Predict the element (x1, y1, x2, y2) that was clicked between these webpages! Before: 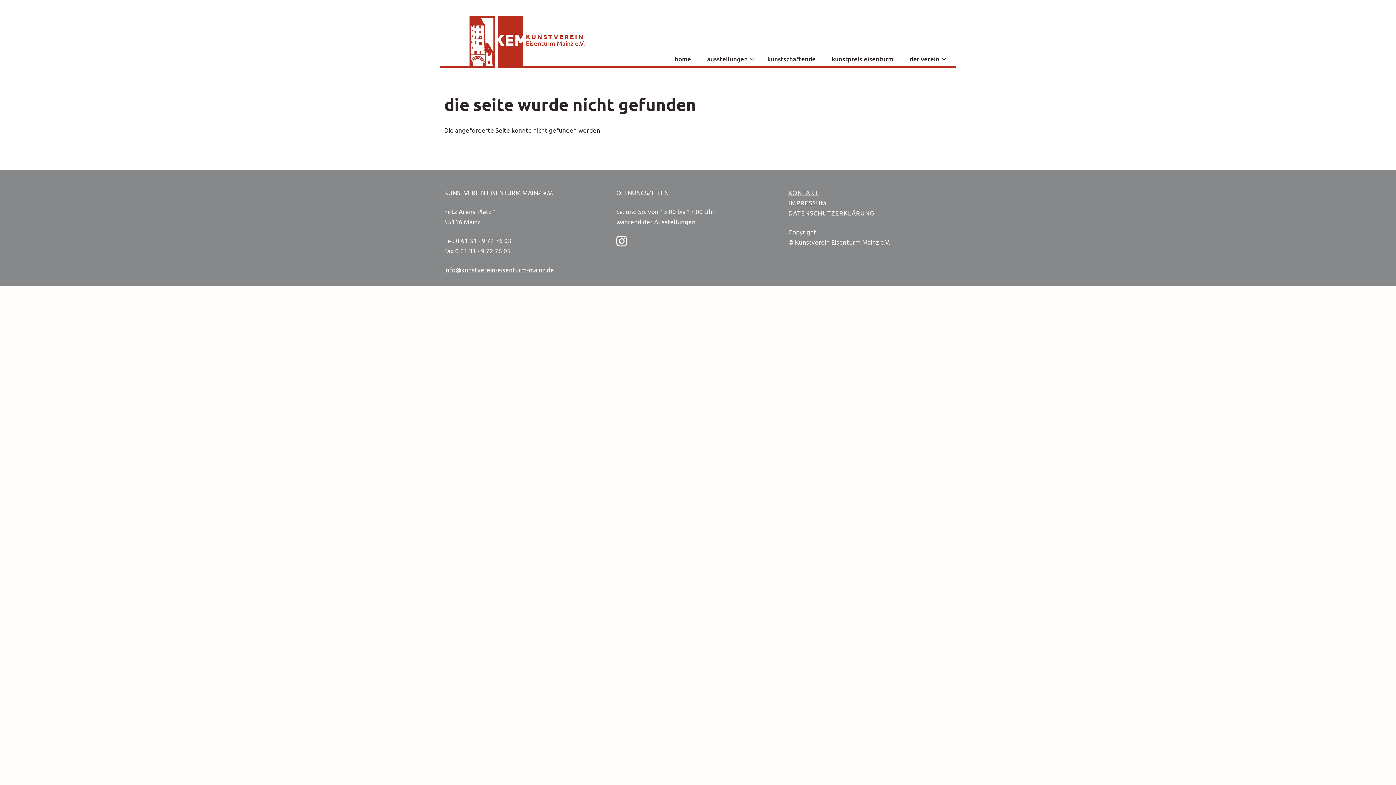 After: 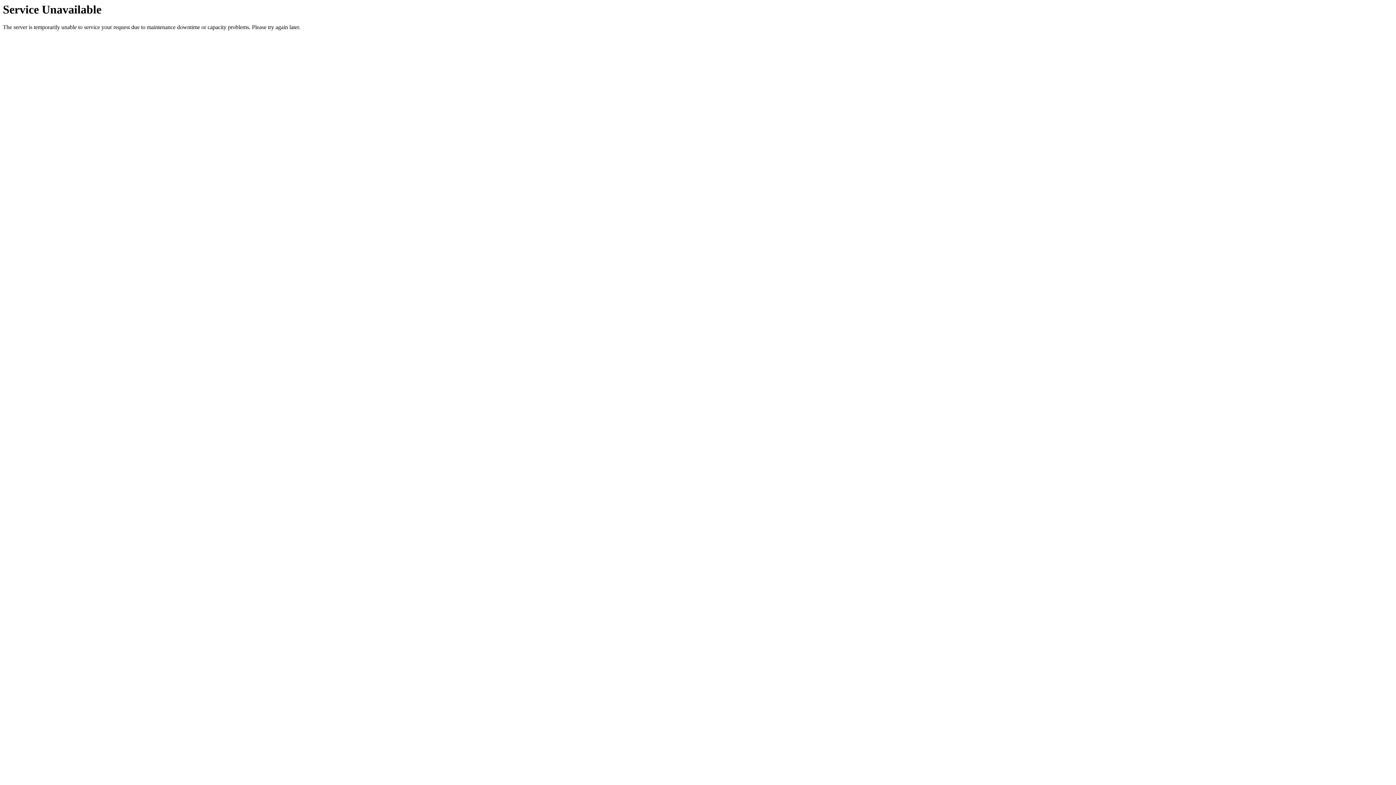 Action: bbox: (902, 51, 950, 65) label: der verein
»